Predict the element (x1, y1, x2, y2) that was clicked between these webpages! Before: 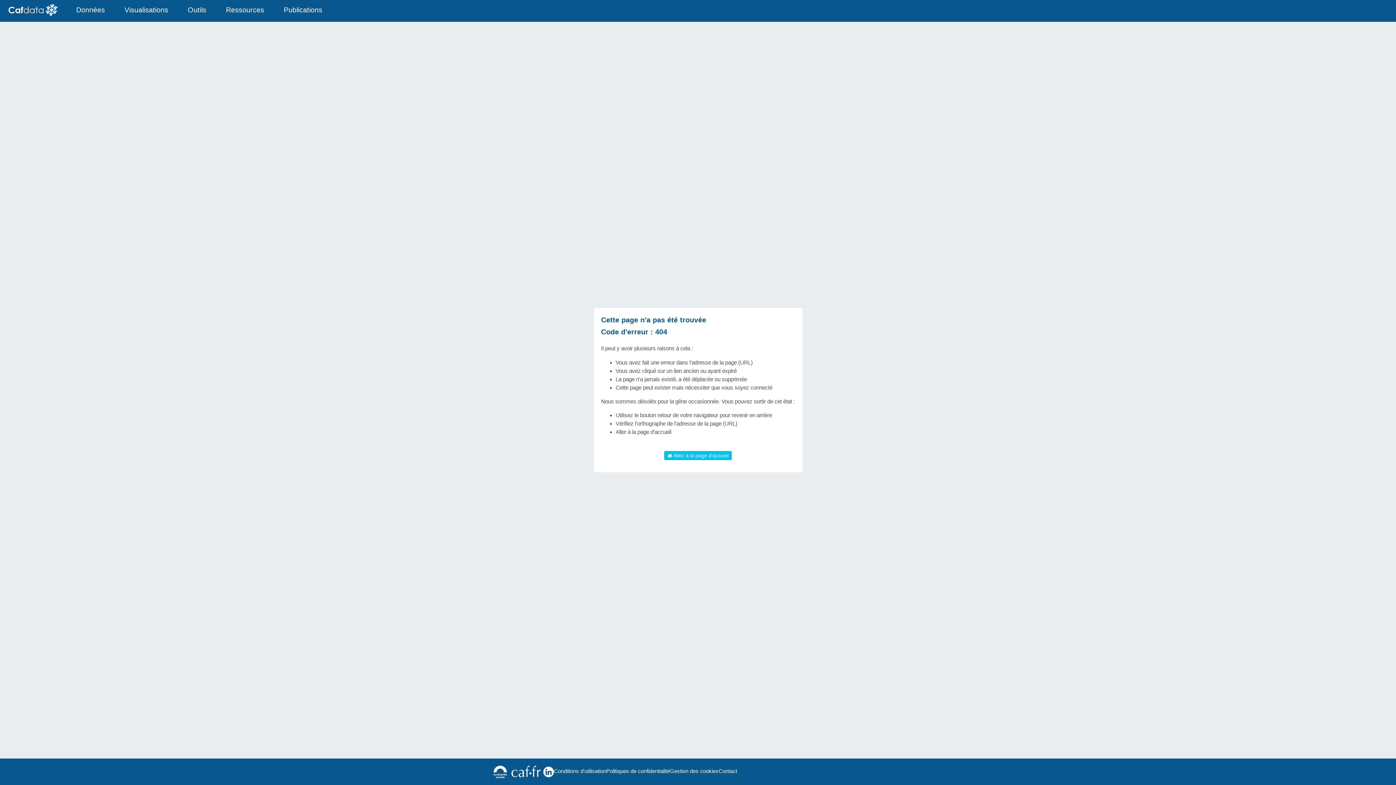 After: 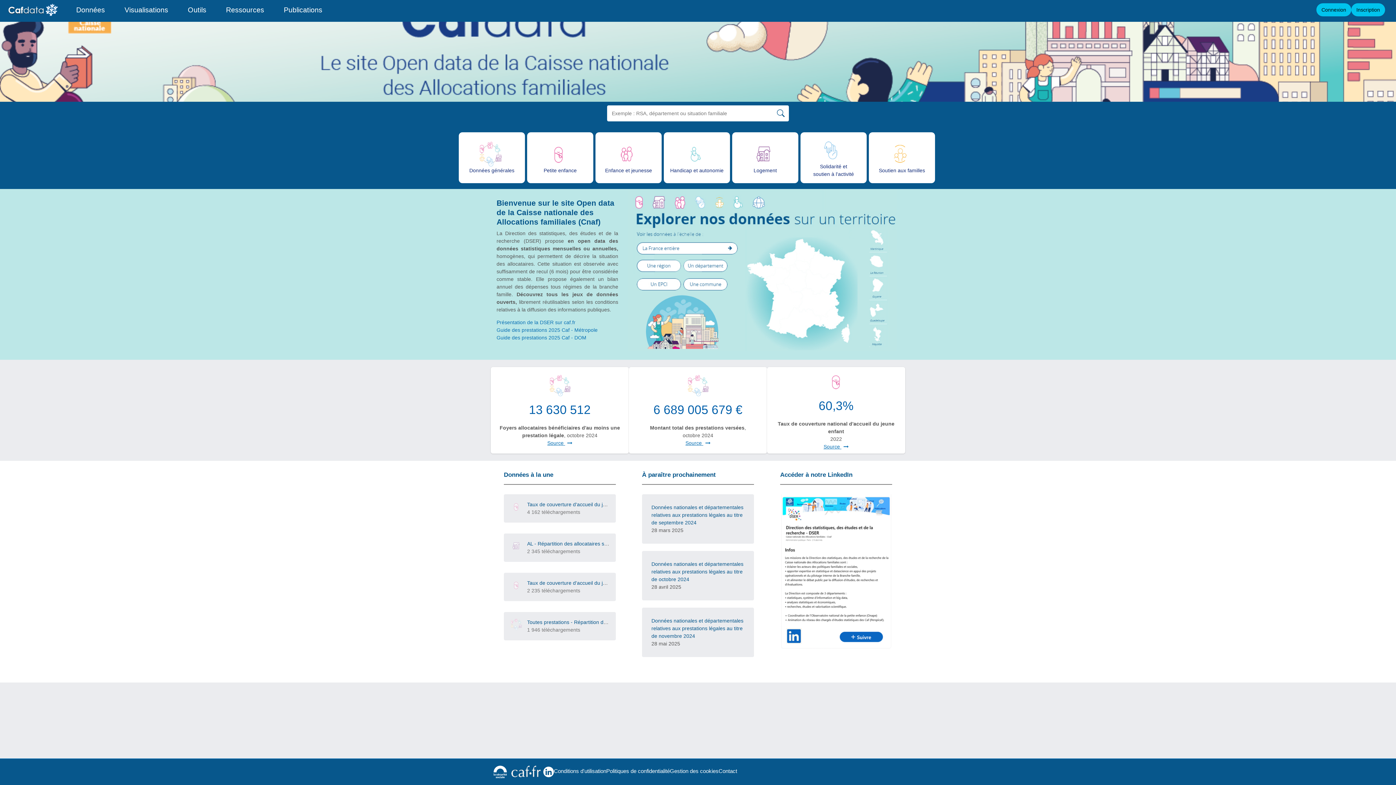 Action: bbox: (7, 2, 59, 17)